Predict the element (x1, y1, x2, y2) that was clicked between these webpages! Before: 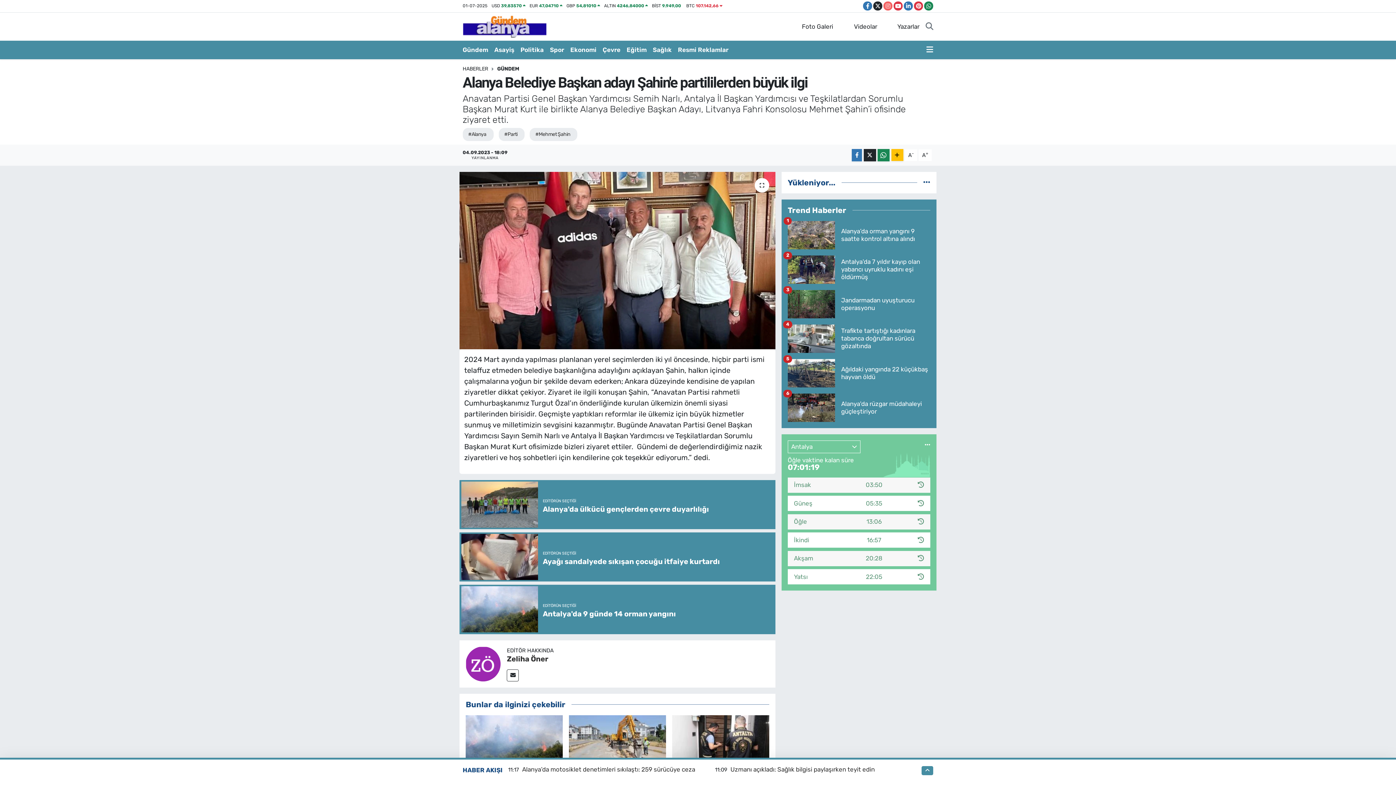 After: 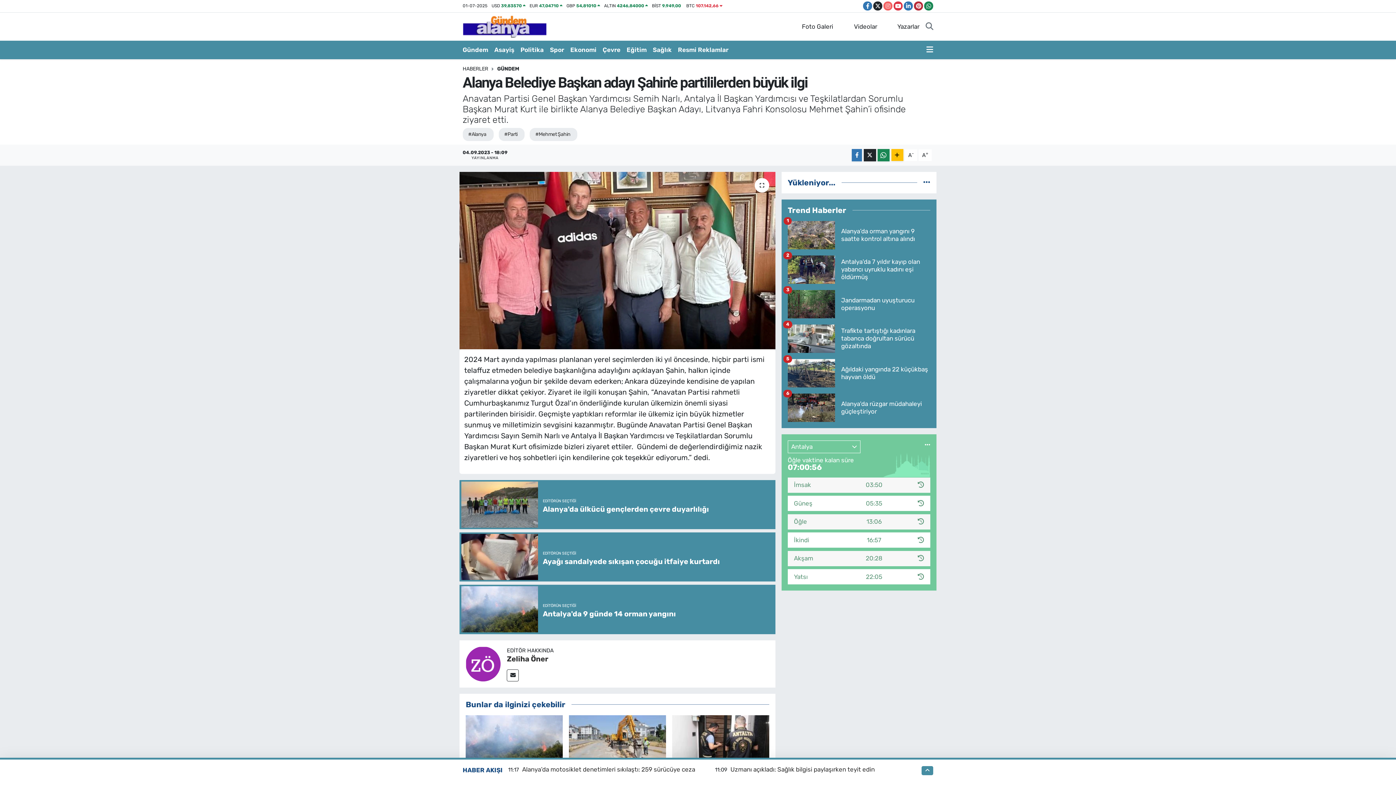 Action: bbox: (914, 1, 923, 10)